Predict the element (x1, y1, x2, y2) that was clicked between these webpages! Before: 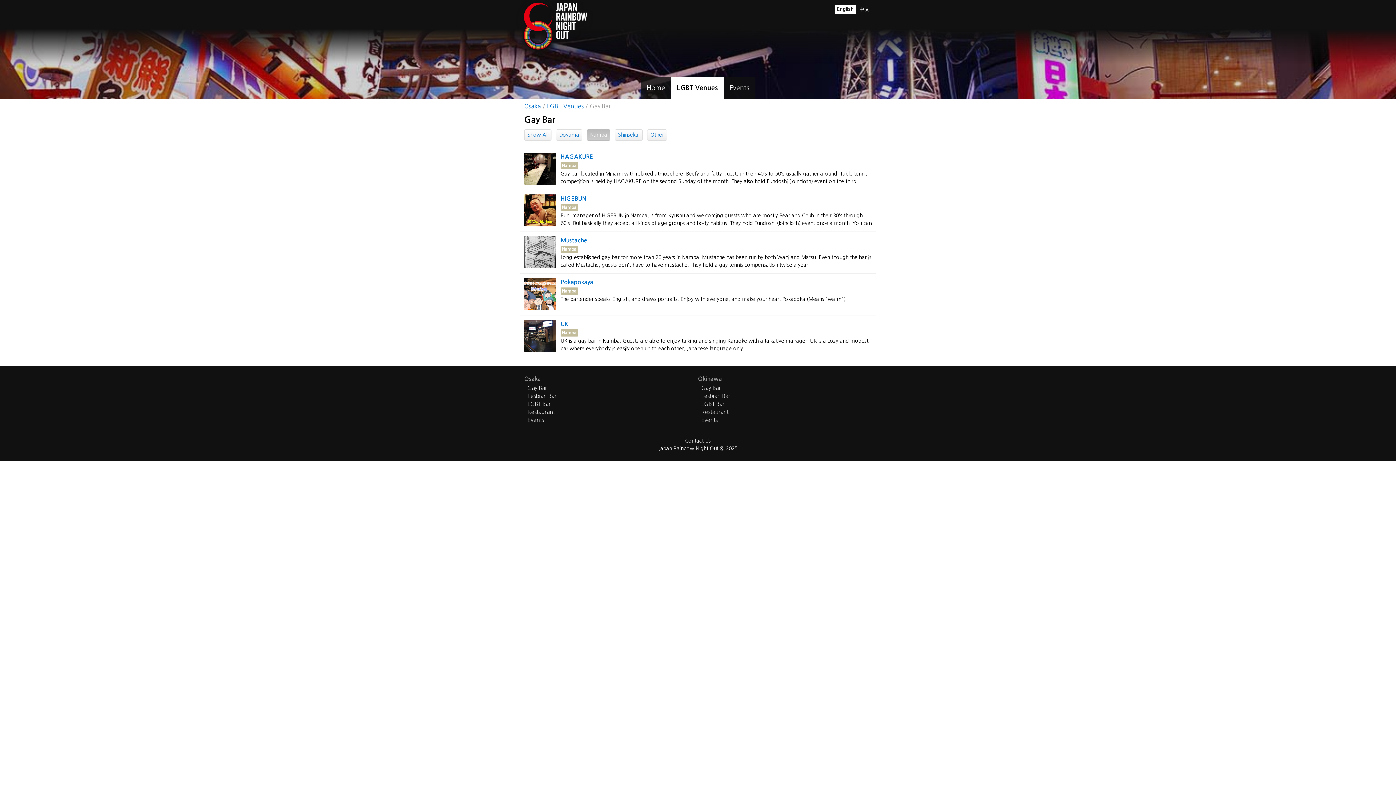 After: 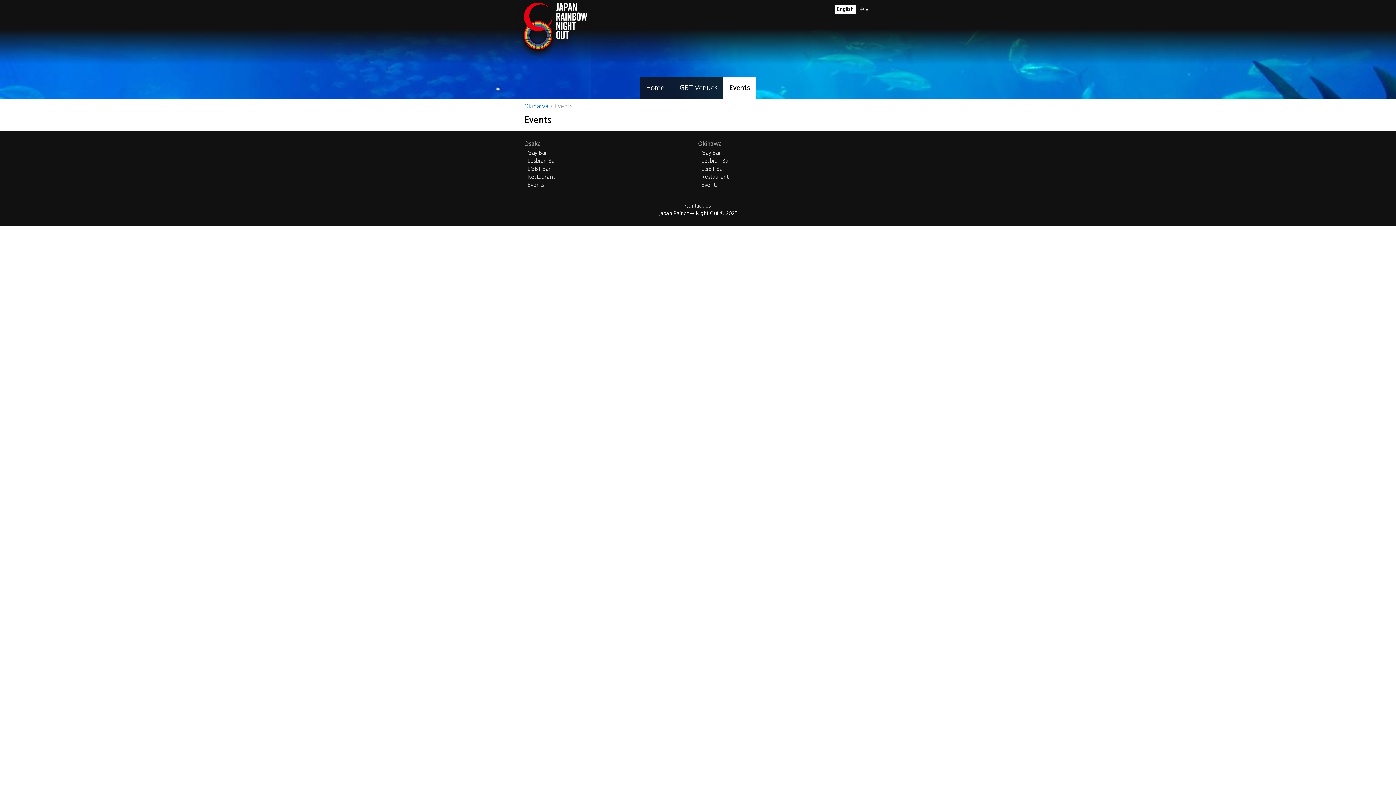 Action: label: Events bbox: (701, 417, 717, 422)